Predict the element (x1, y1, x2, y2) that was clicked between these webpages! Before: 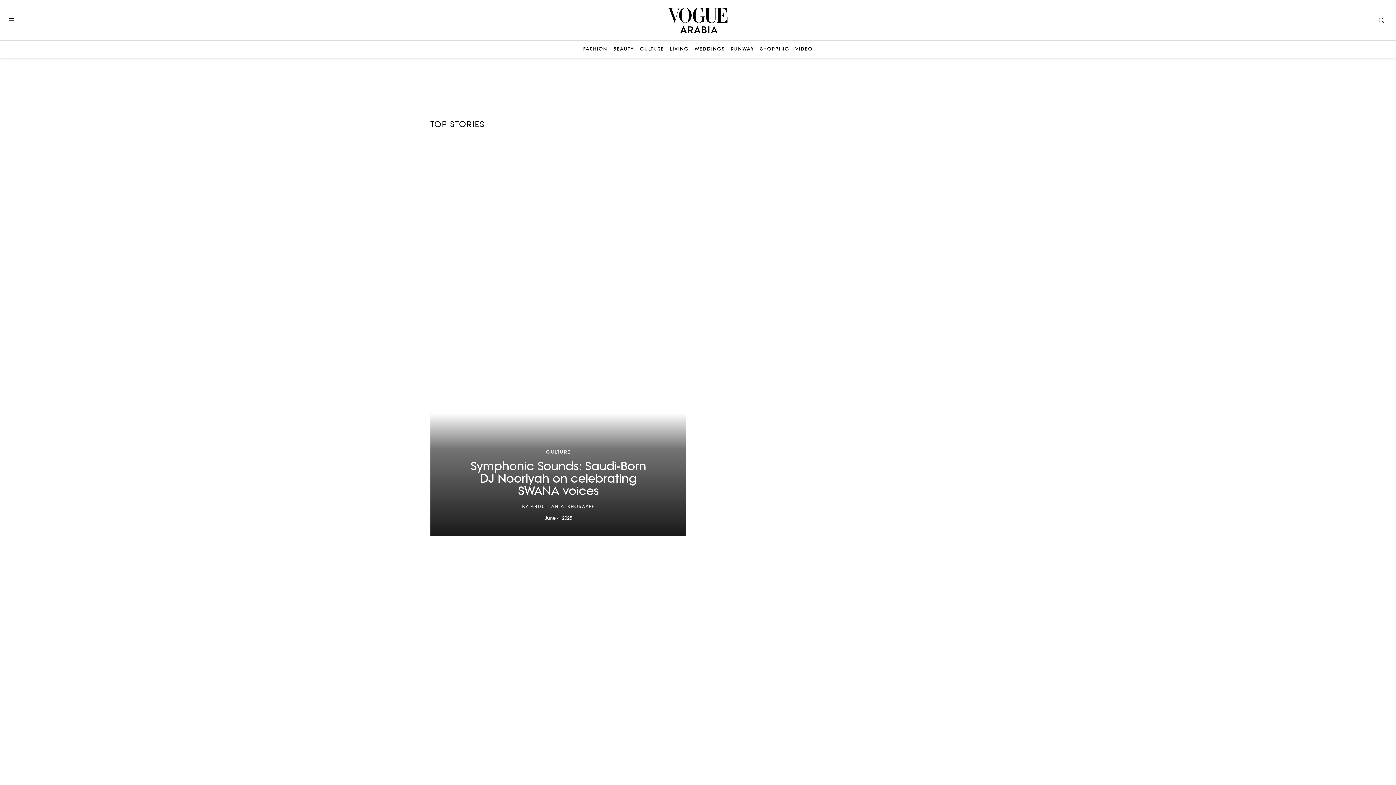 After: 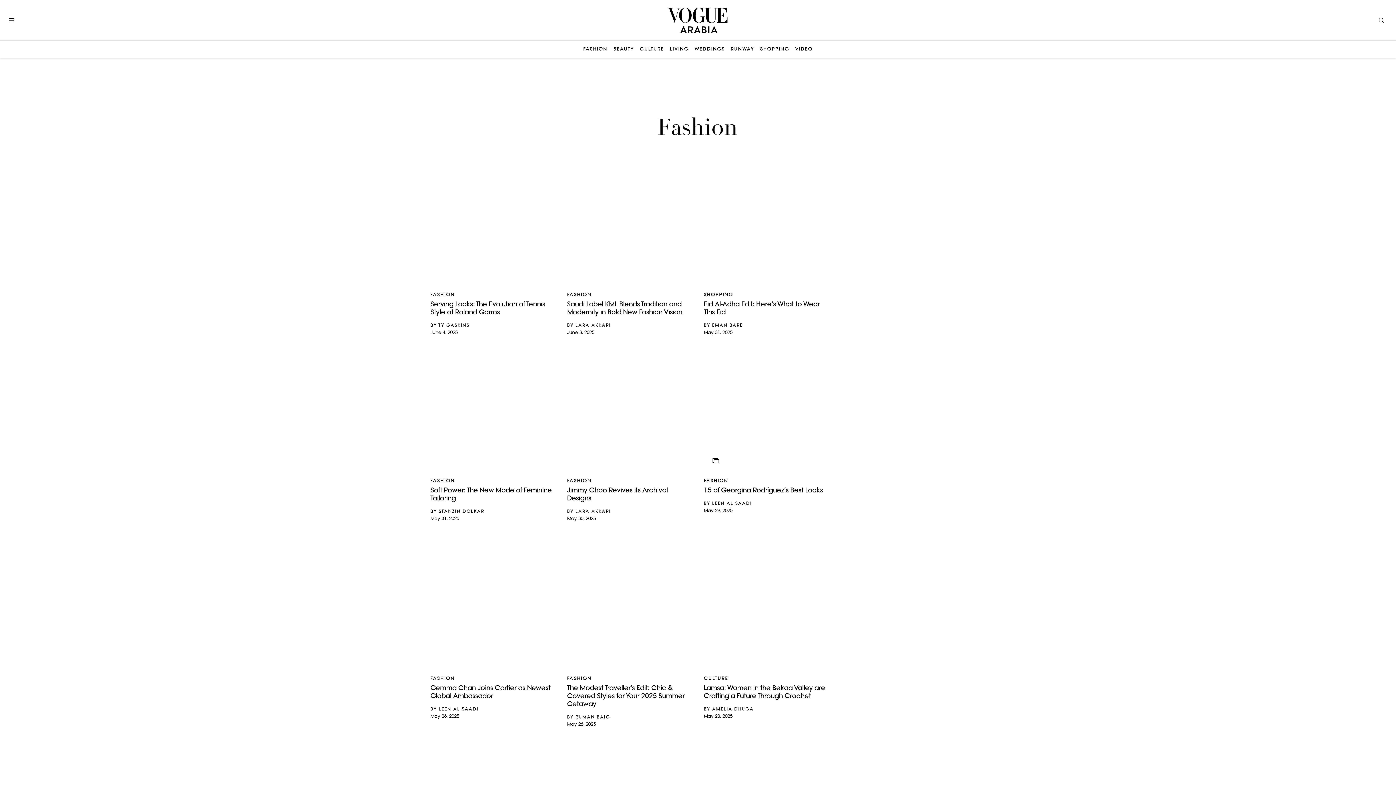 Action: label: FASHION bbox: (583, 46, 607, 52)